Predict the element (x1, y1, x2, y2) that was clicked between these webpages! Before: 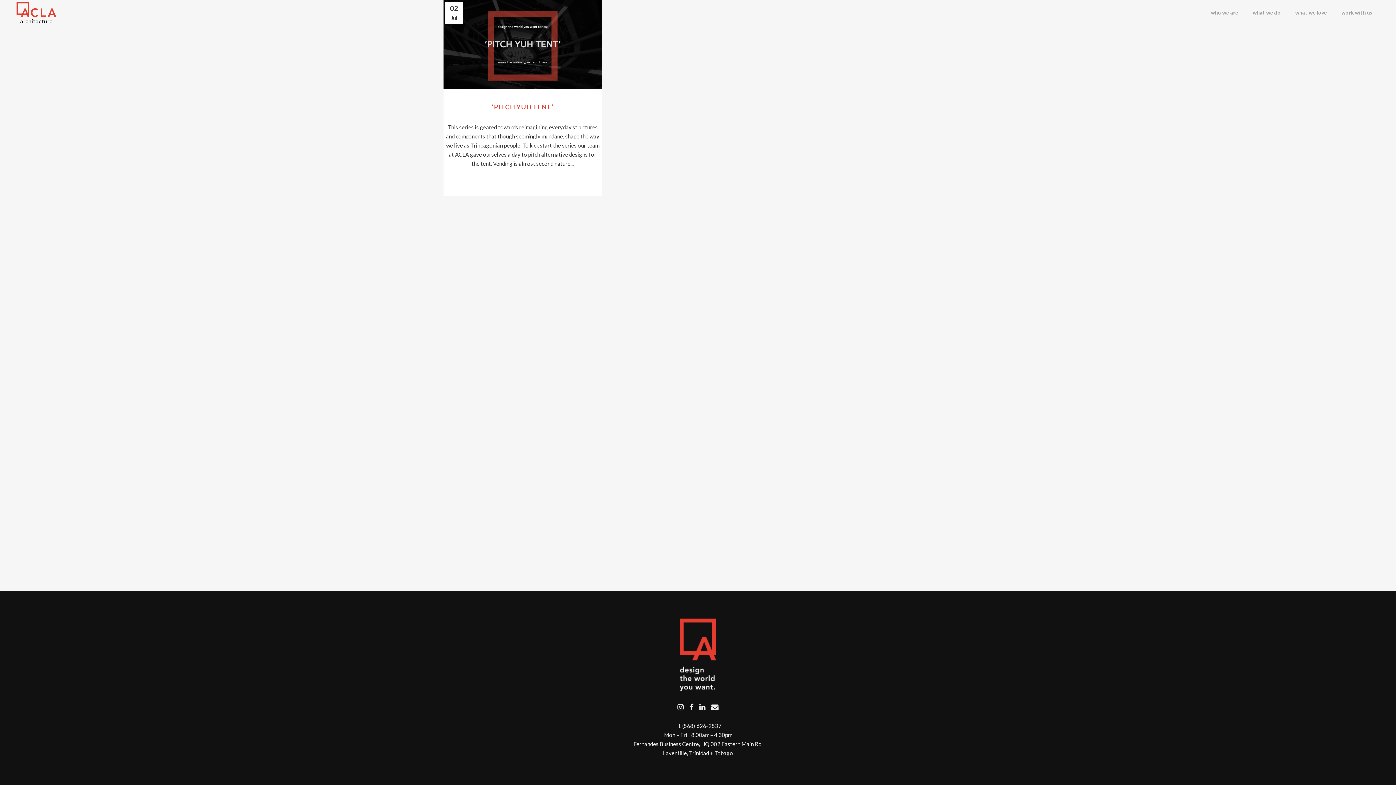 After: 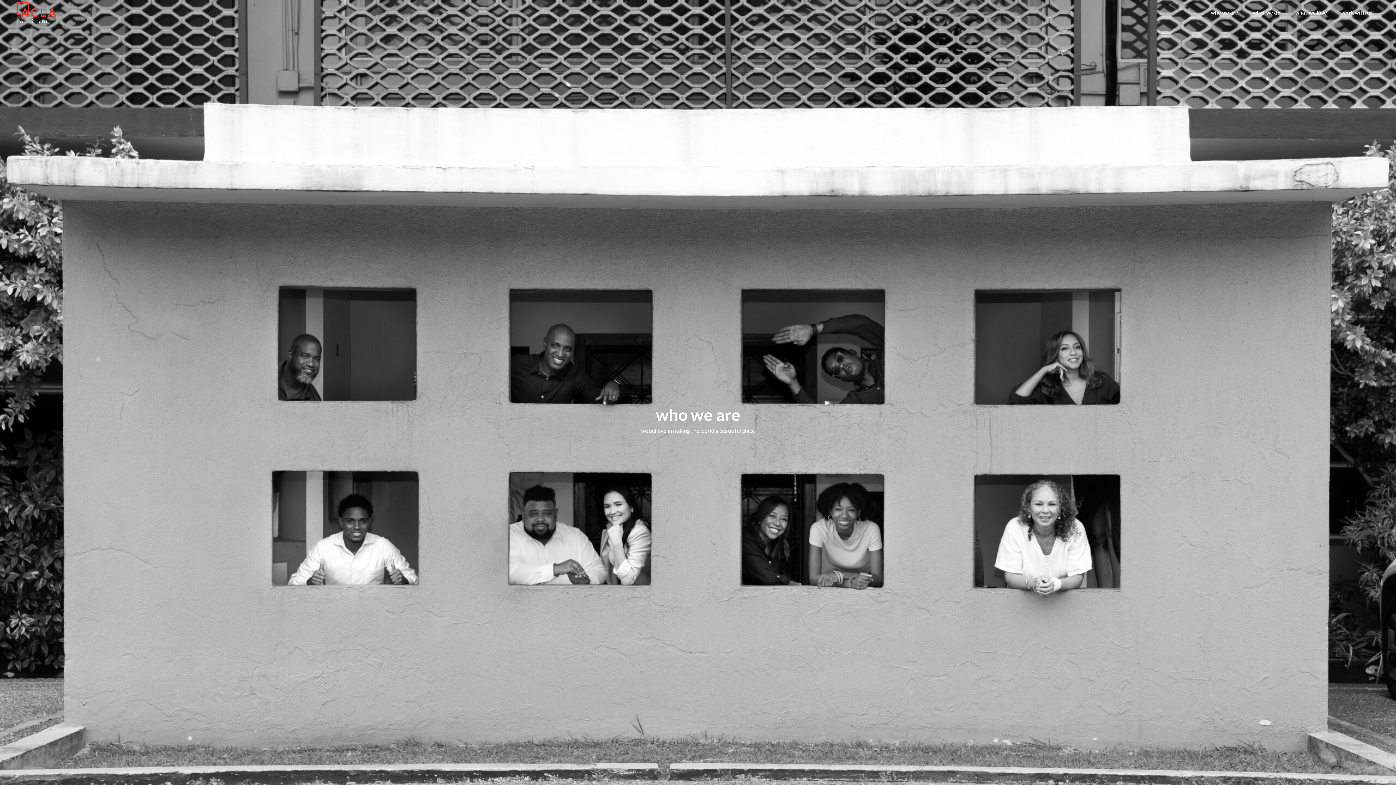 Action: bbox: (1204, 0, 1245, 25) label: who we are